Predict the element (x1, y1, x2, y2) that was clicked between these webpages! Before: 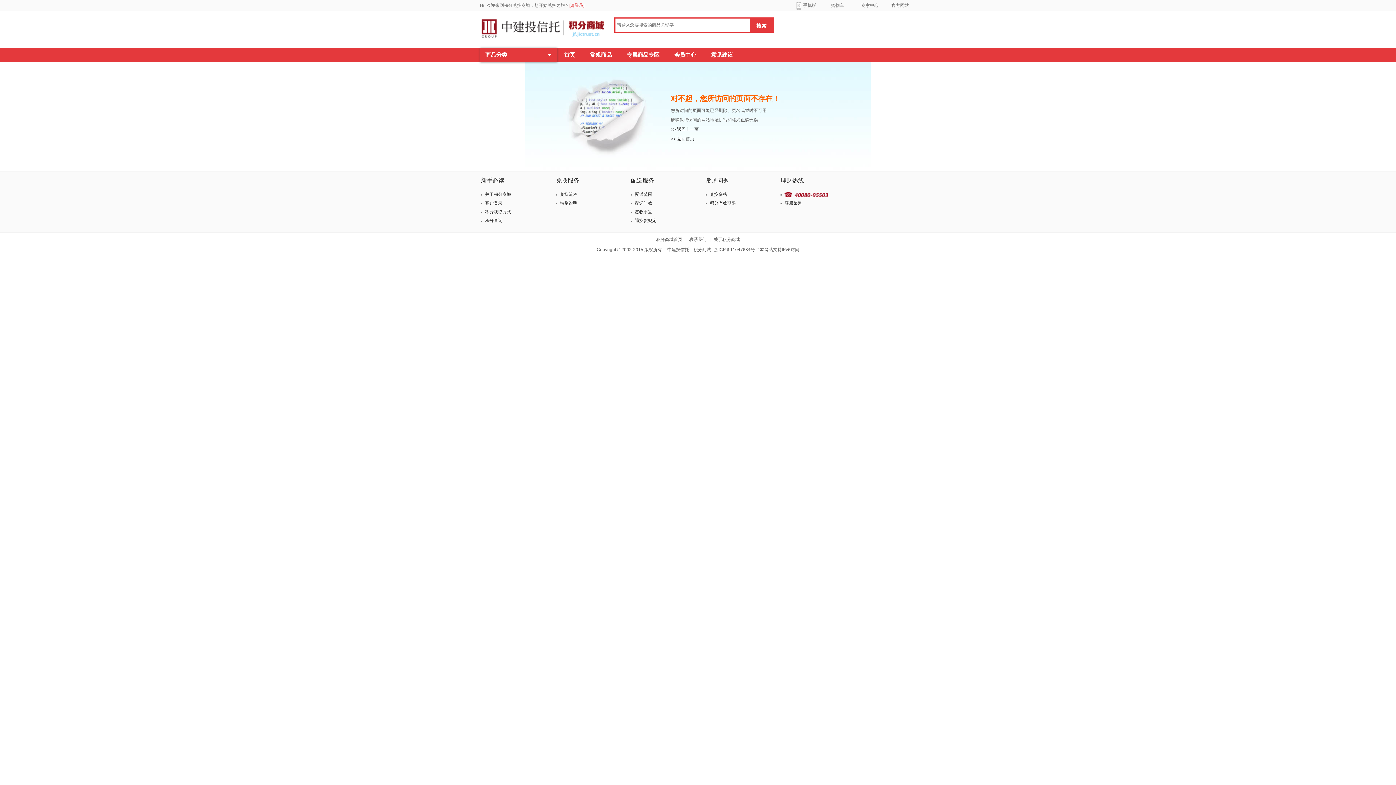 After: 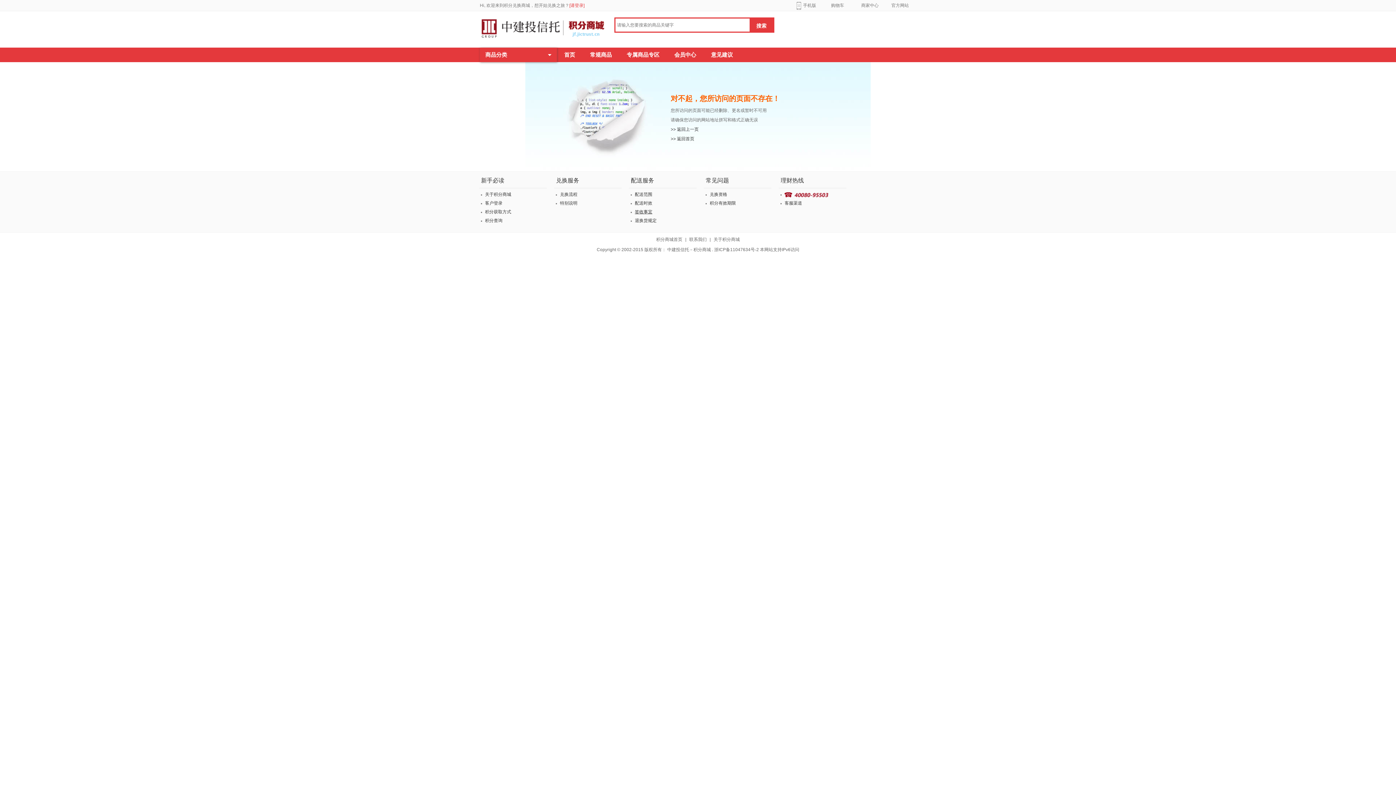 Action: label: 签收事宜 bbox: (635, 209, 652, 214)